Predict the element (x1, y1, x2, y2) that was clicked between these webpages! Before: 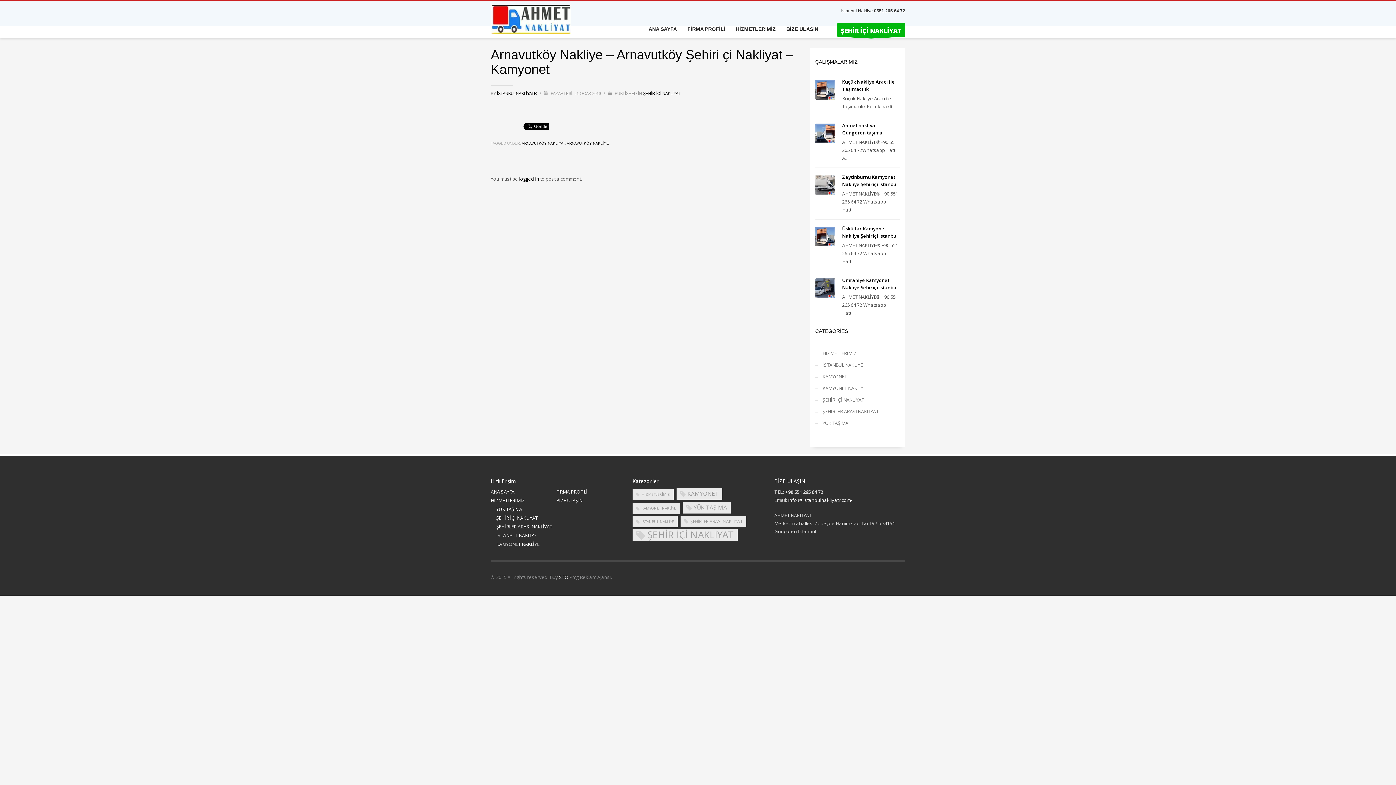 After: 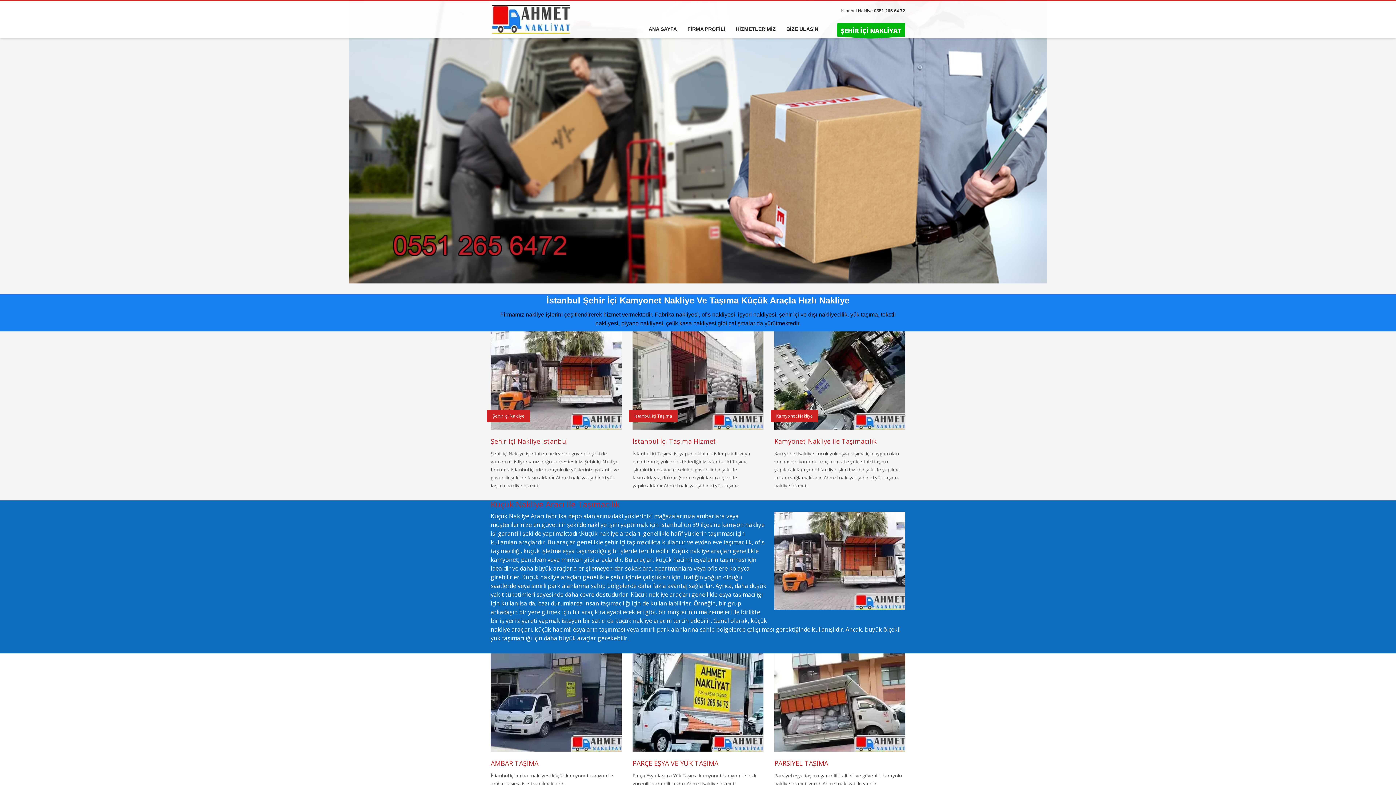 Action: bbox: (644, 24, 681, 33) label: ANA SAYFA